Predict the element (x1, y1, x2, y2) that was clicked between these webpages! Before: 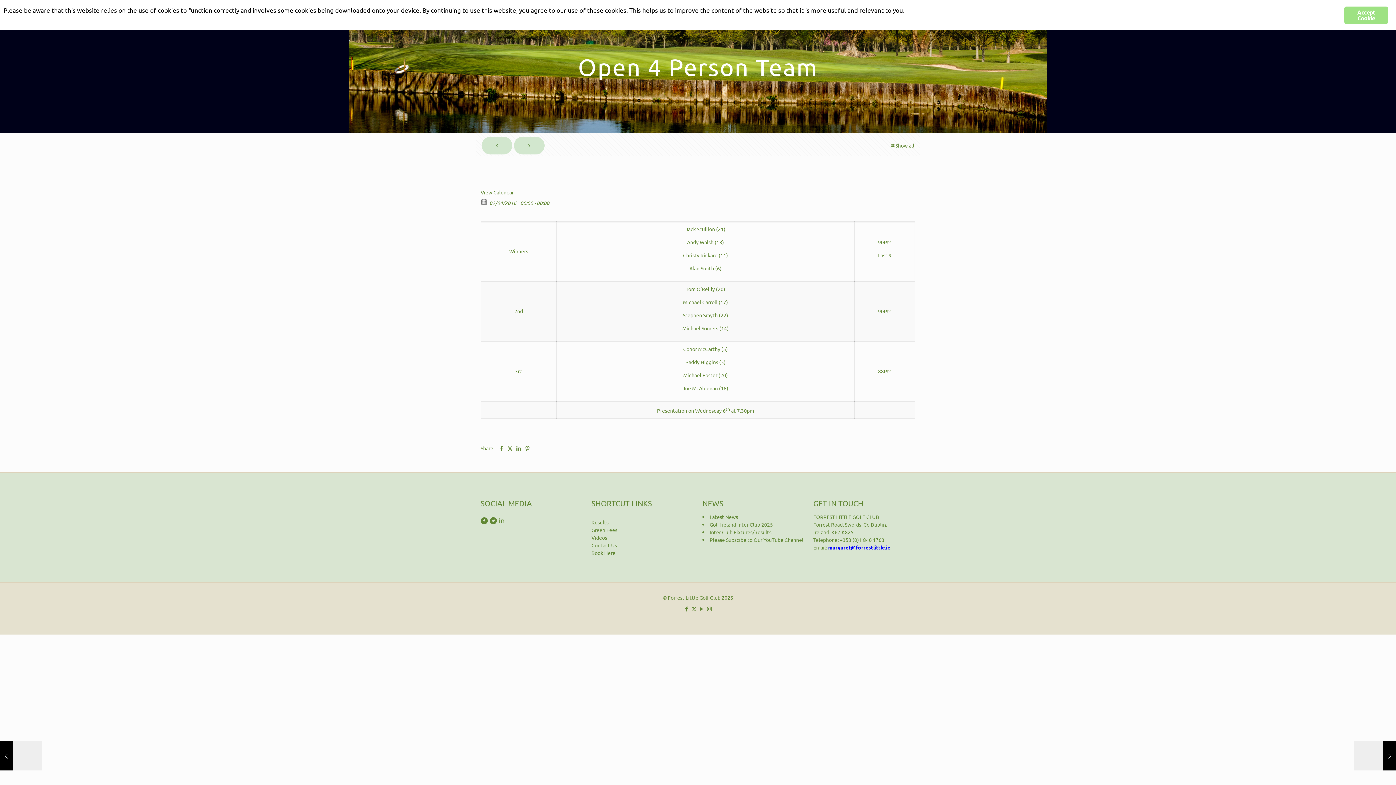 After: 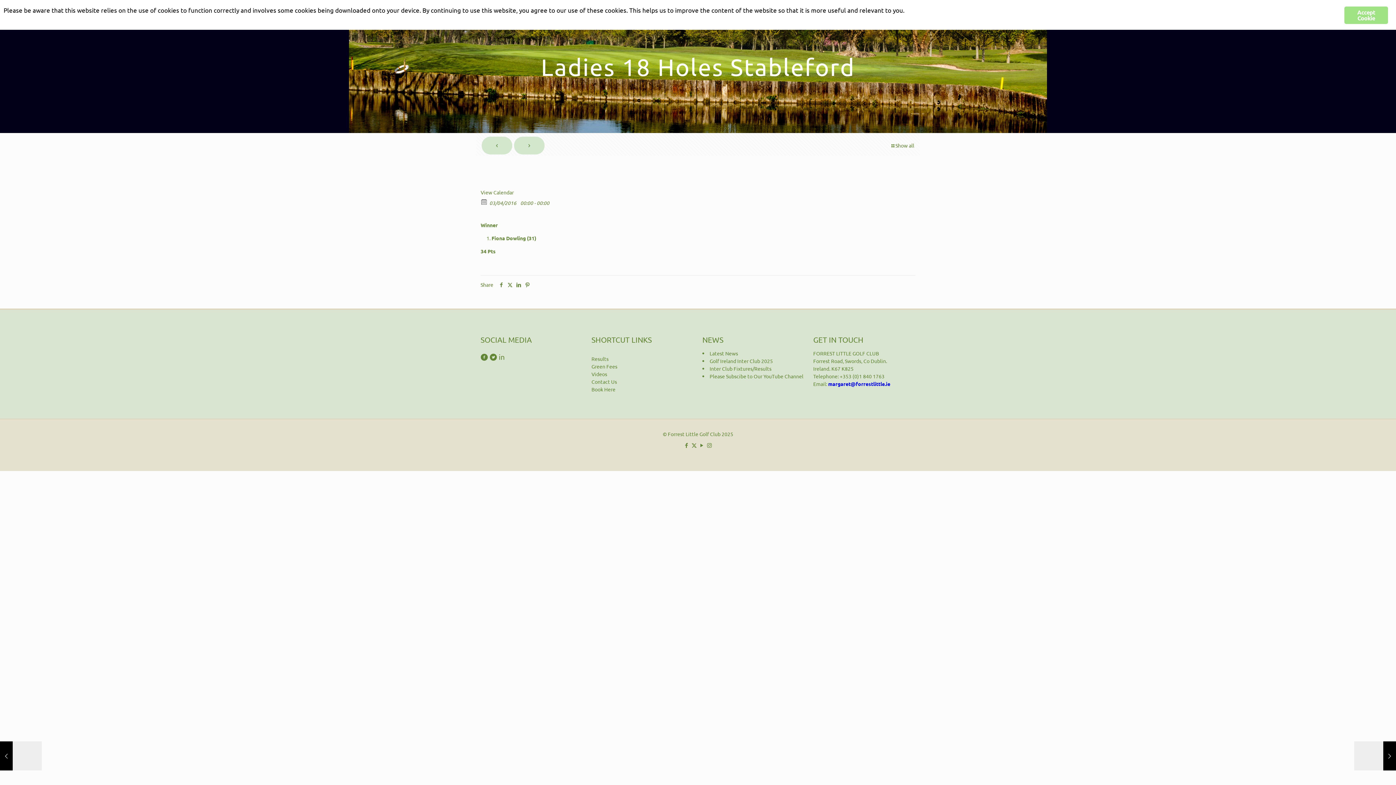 Action: bbox: (514, 136, 544, 154)